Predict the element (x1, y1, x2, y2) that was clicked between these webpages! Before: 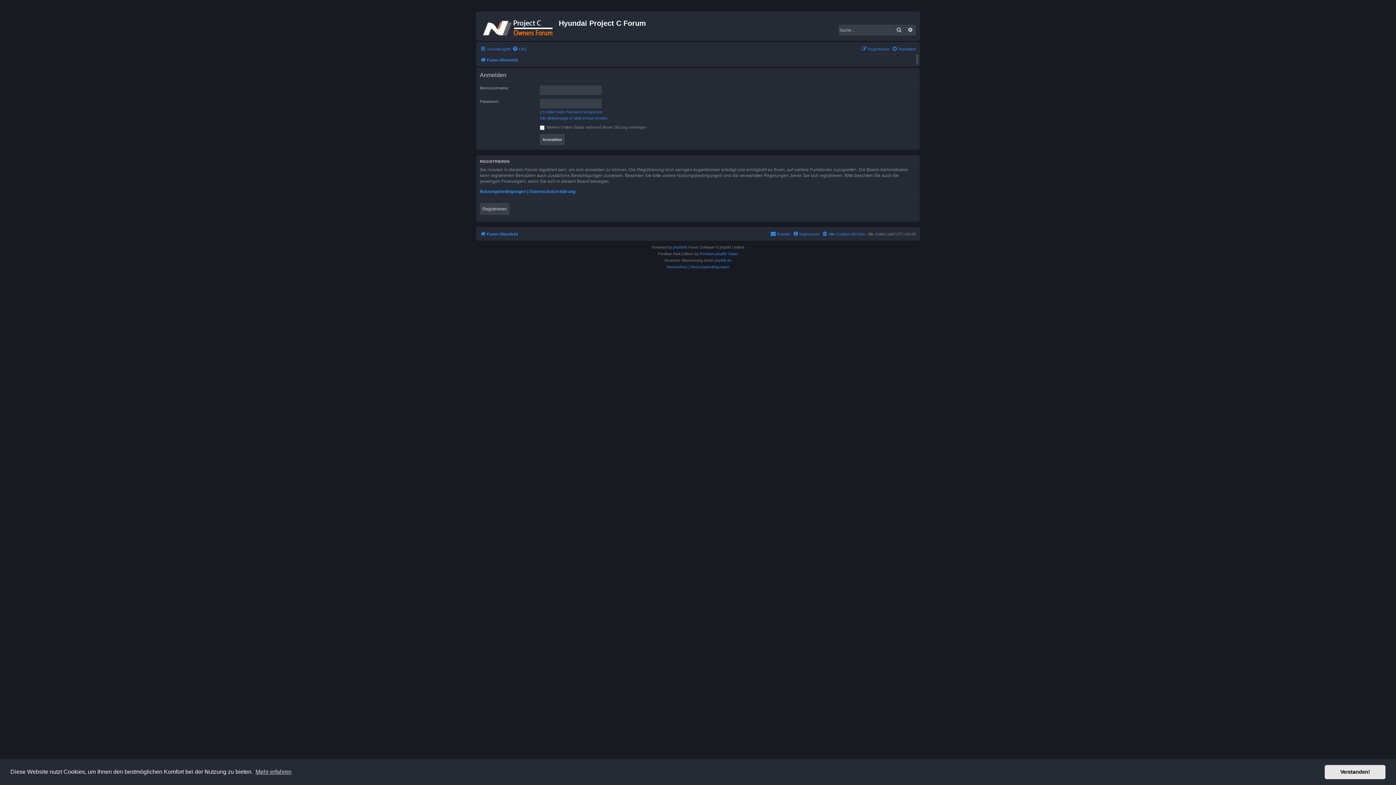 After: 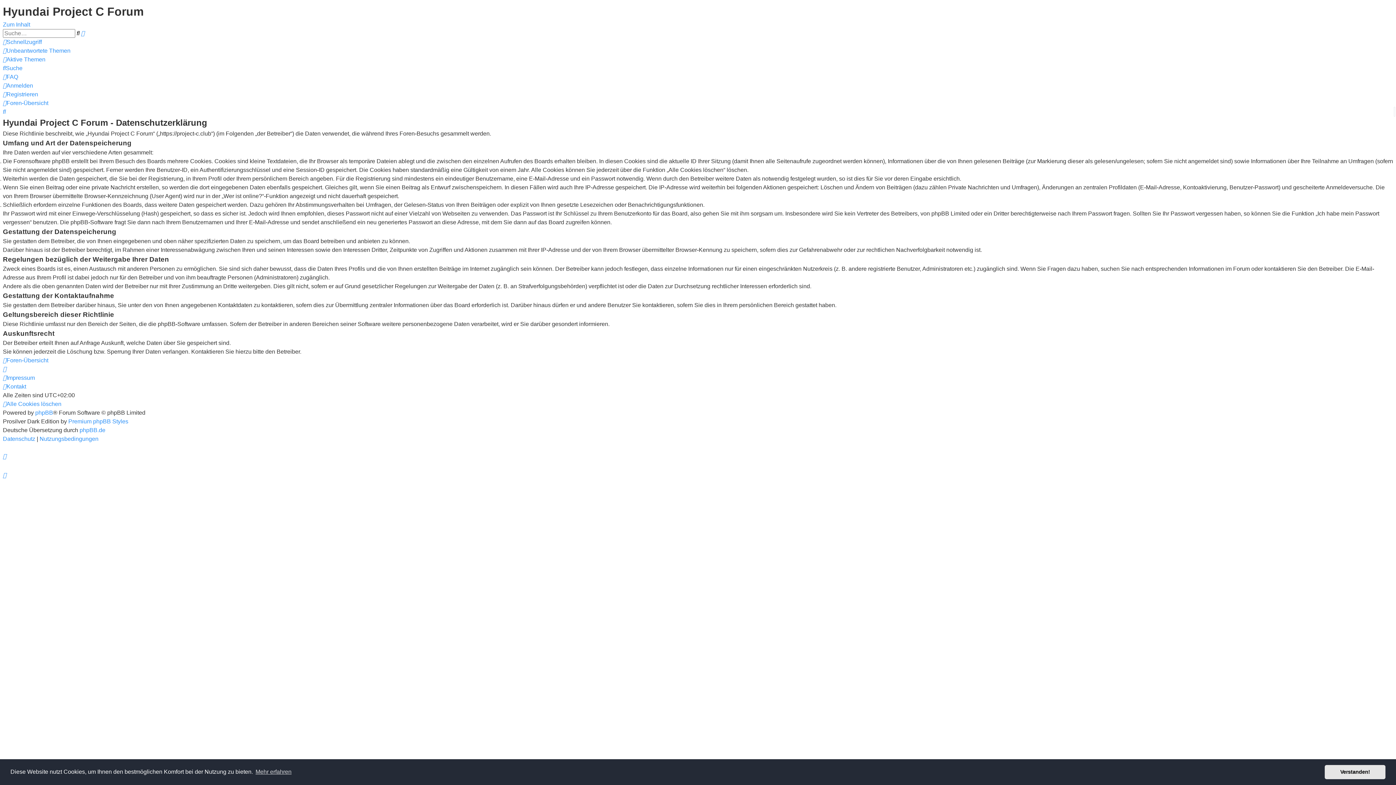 Action: label: Datenschutz bbox: (666, 264, 687, 270)